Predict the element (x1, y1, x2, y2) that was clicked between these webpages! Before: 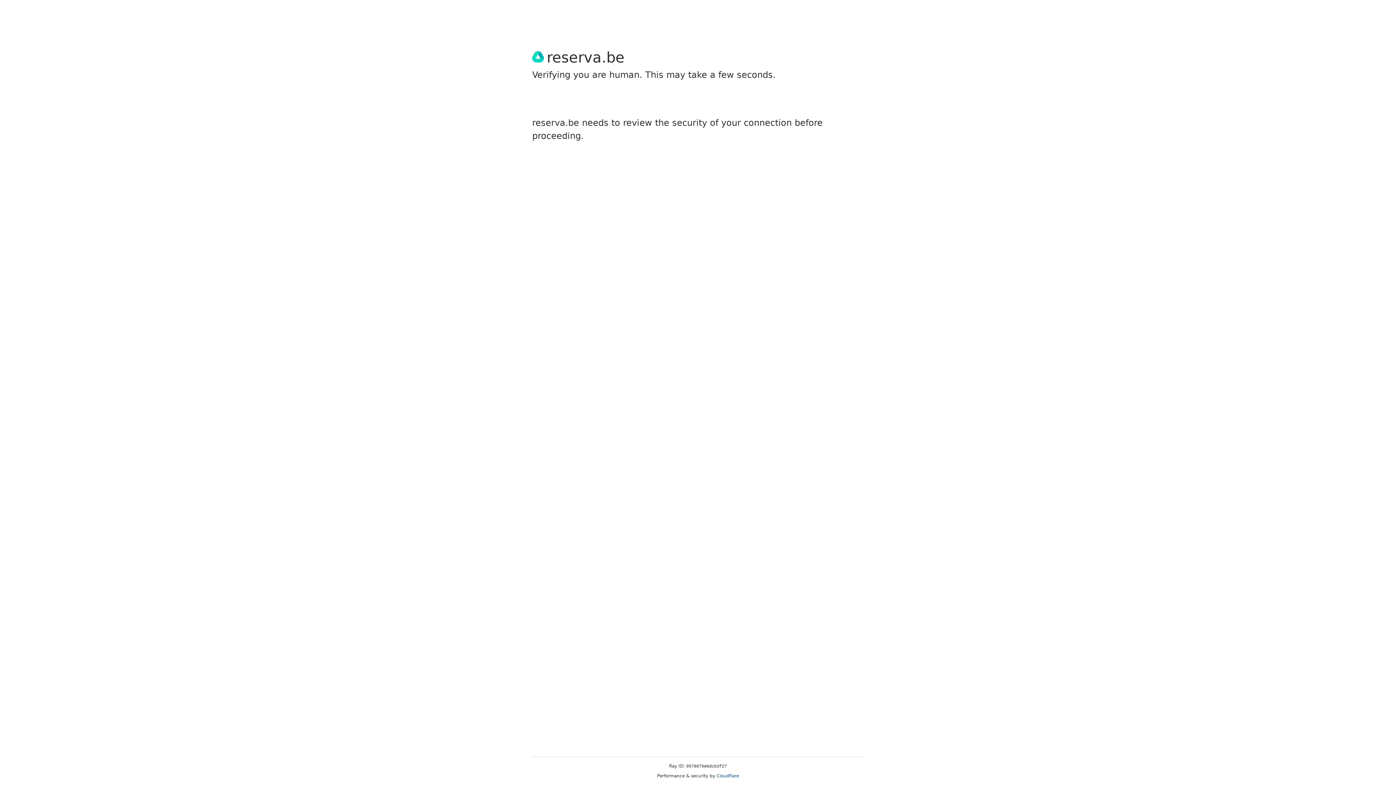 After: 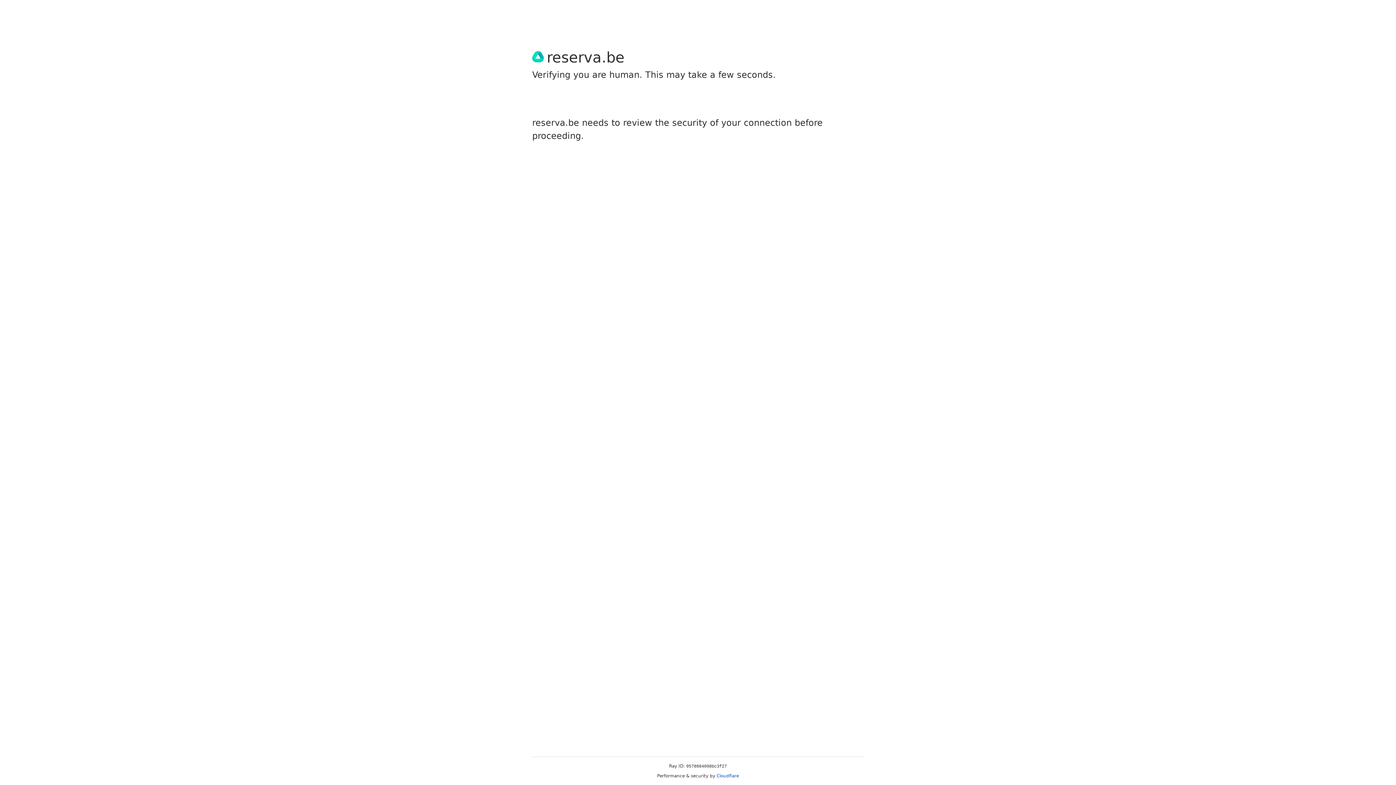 Action: label: Cloudflare bbox: (716, 773, 739, 778)